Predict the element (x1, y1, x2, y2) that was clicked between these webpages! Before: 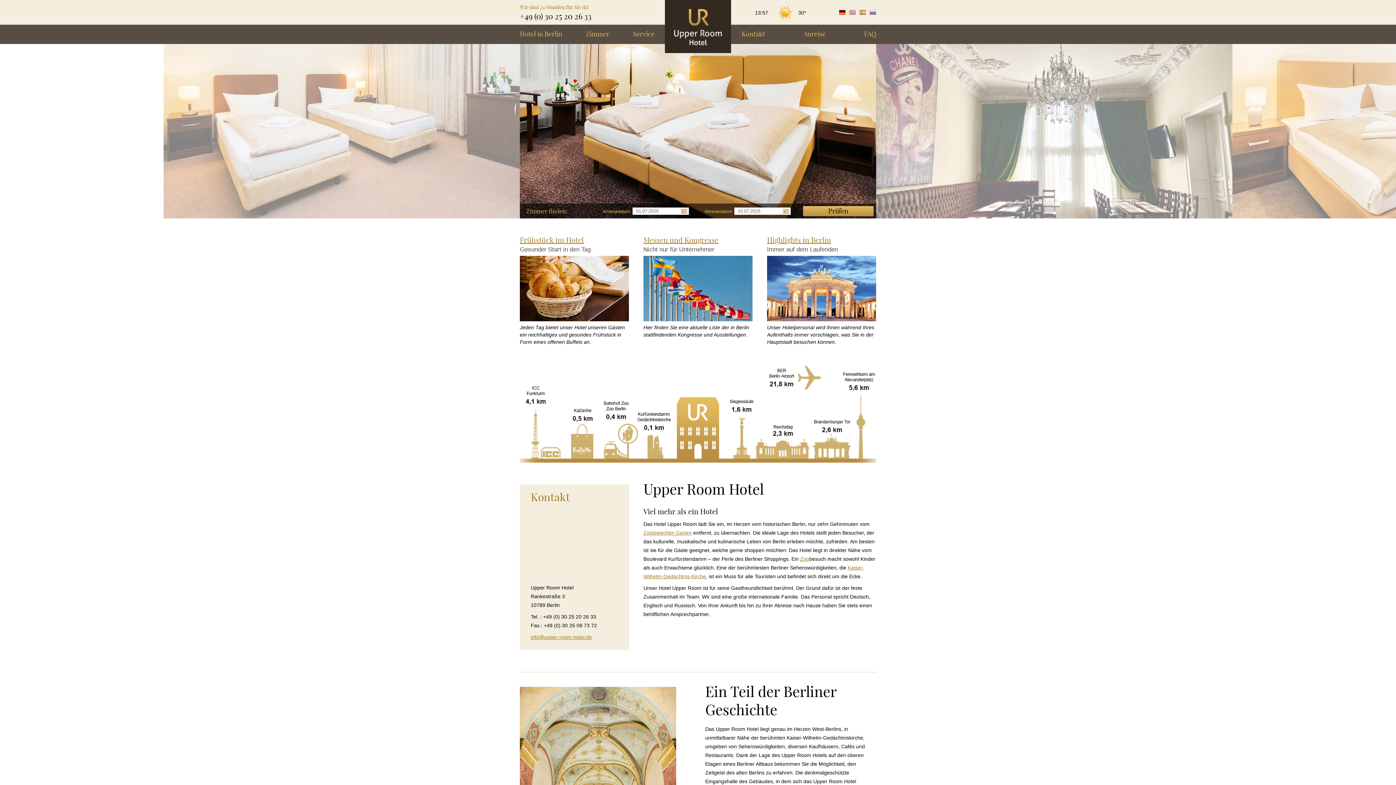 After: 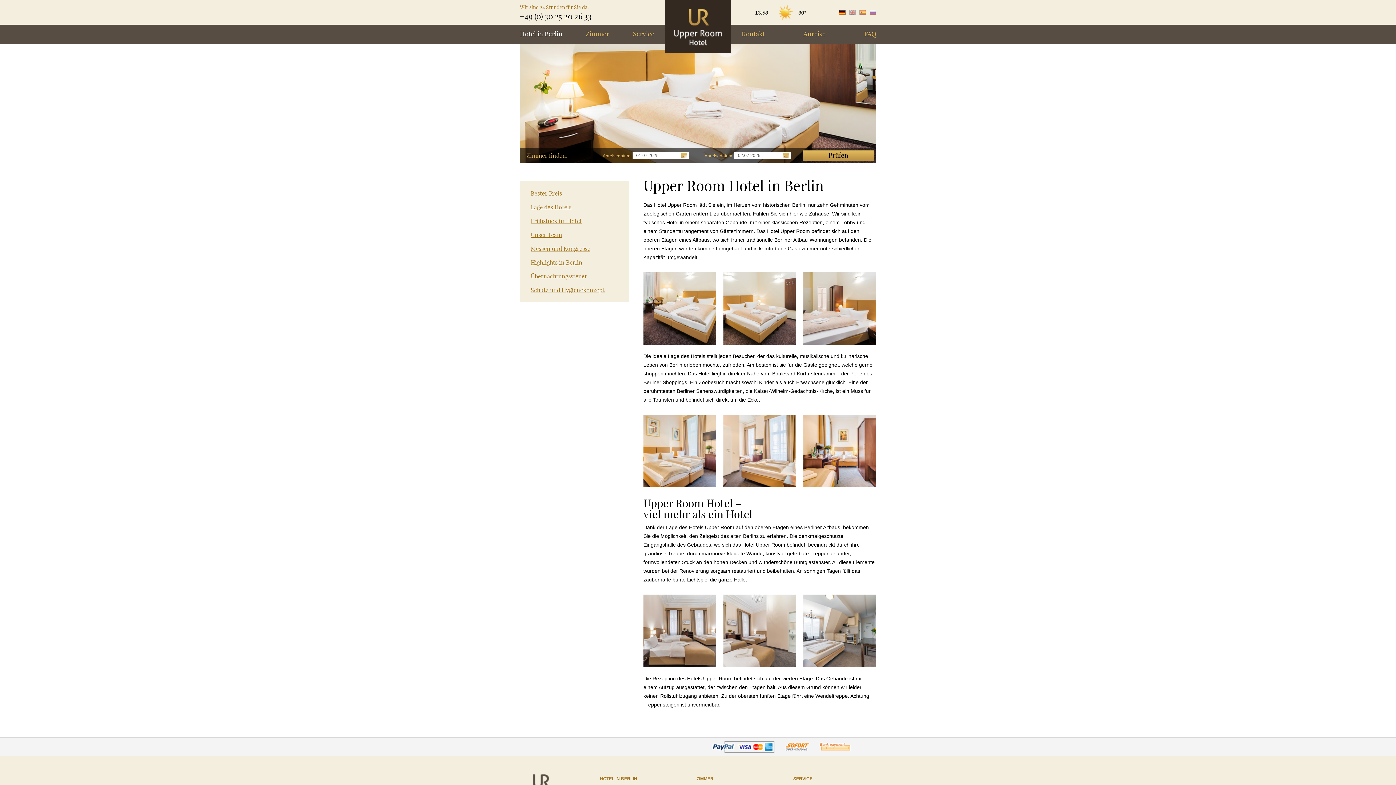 Action: label: Hotel in Berlin bbox: (520, 29, 562, 38)